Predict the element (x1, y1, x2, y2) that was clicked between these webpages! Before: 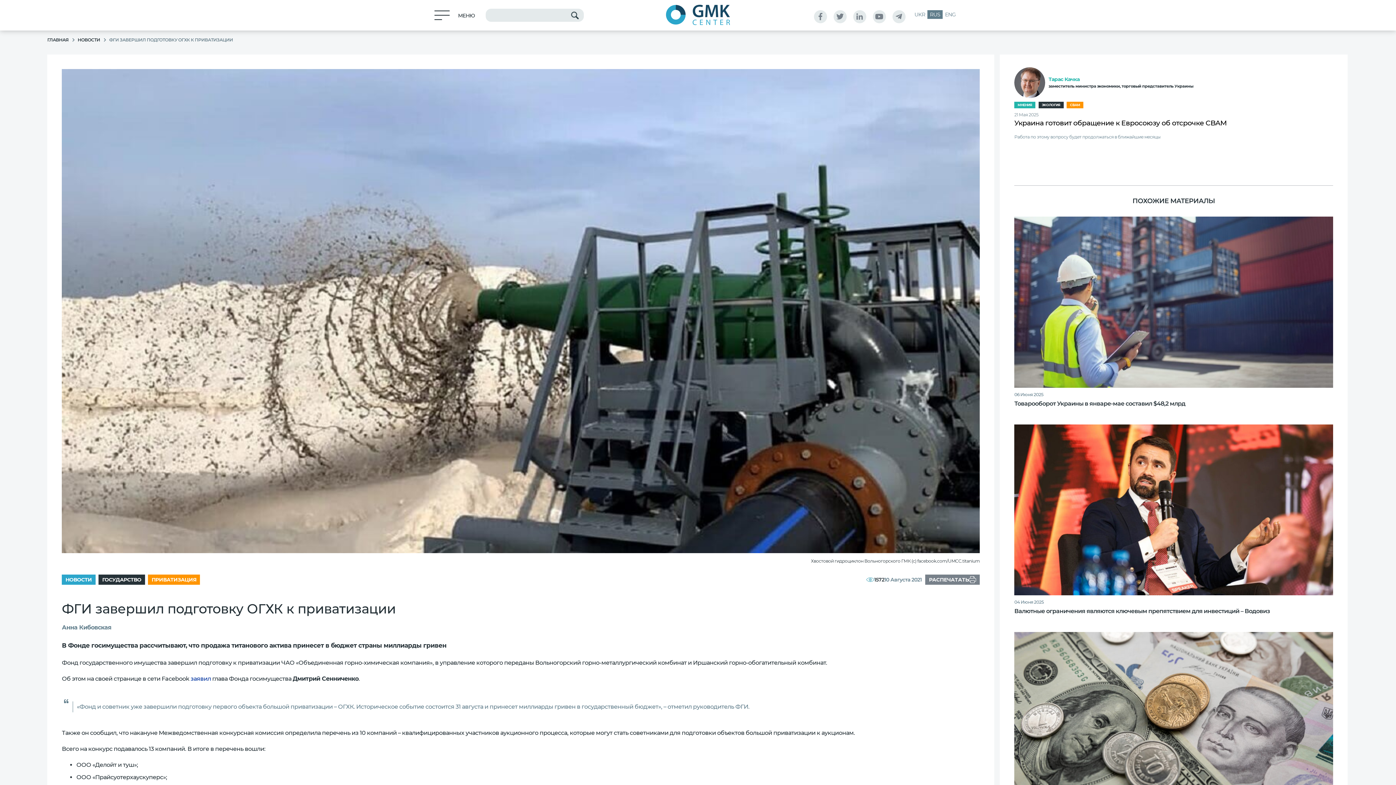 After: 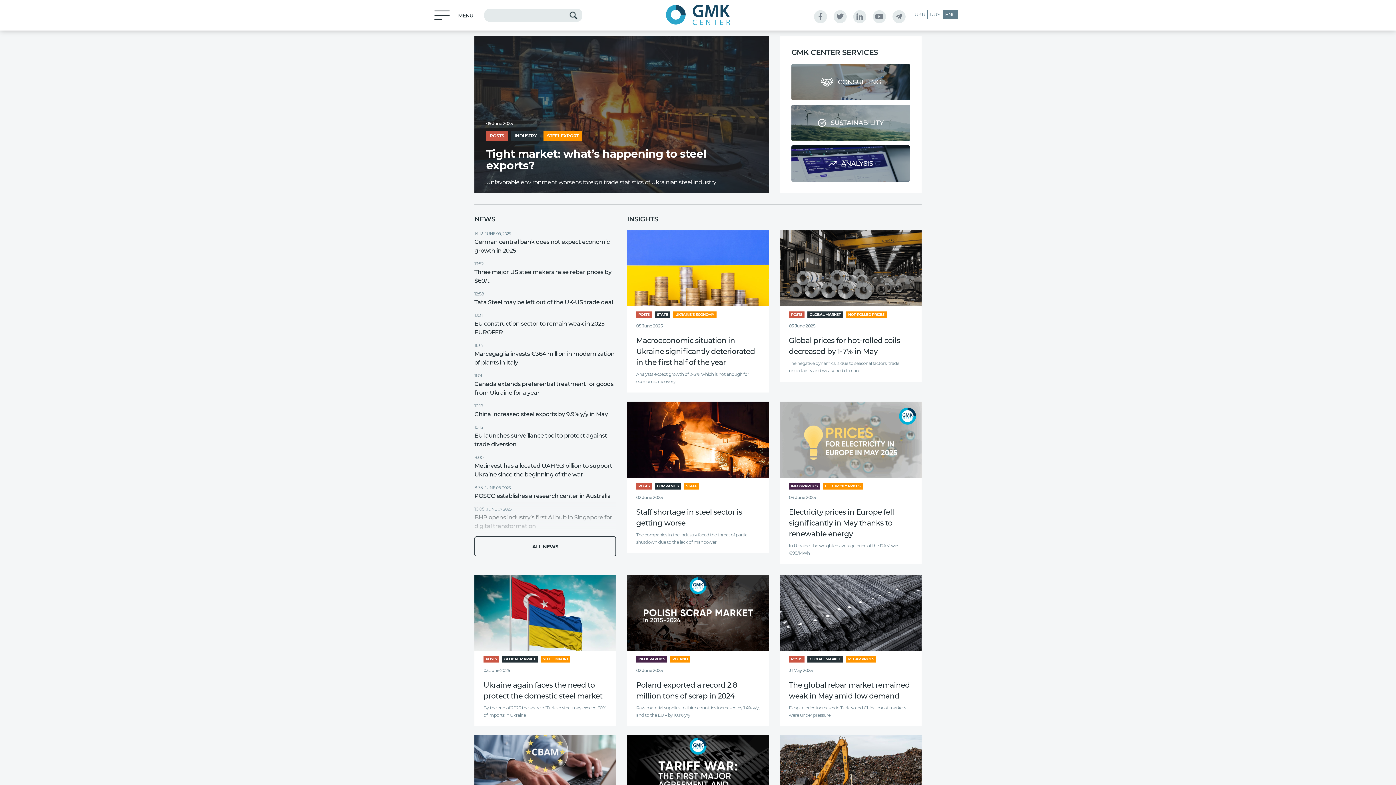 Action: label: ENG bbox: (943, 10, 958, 18)